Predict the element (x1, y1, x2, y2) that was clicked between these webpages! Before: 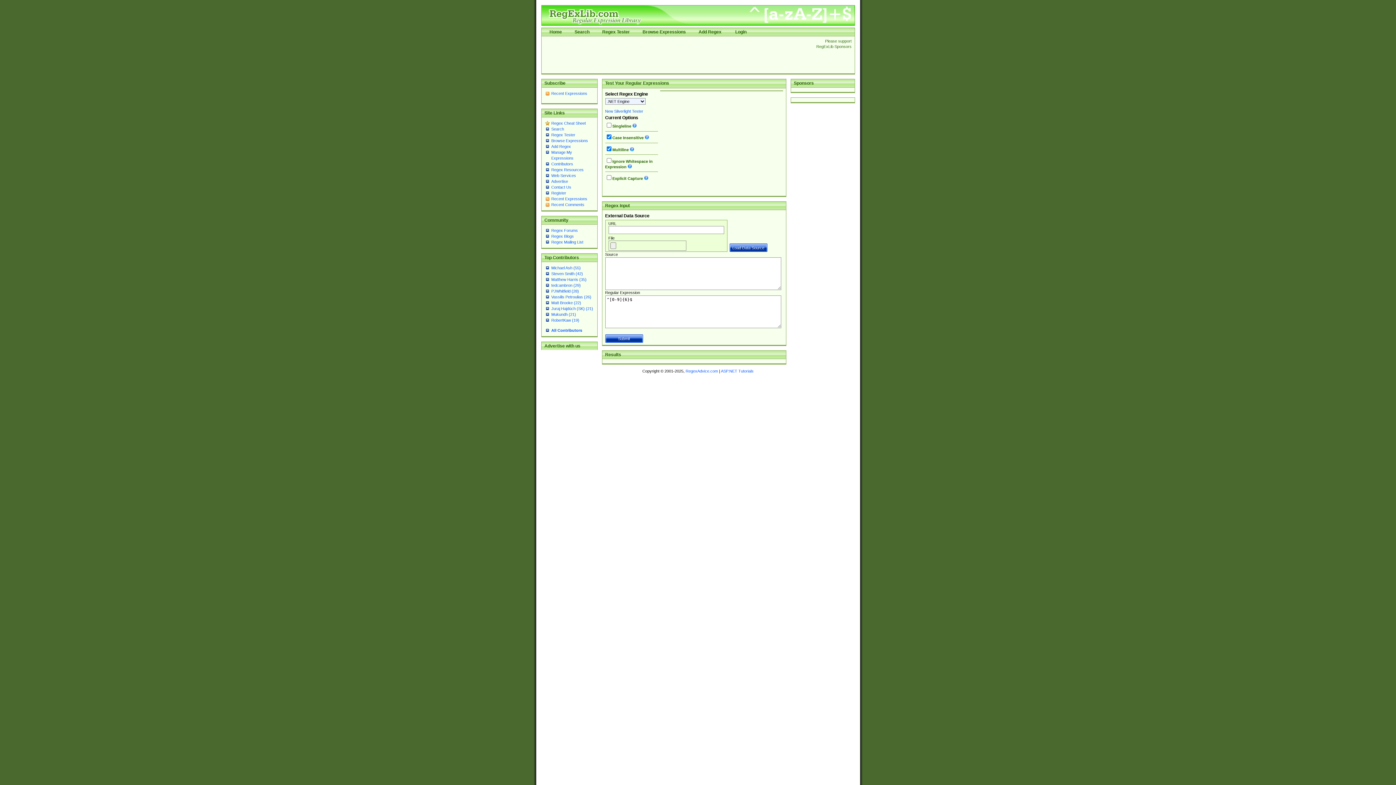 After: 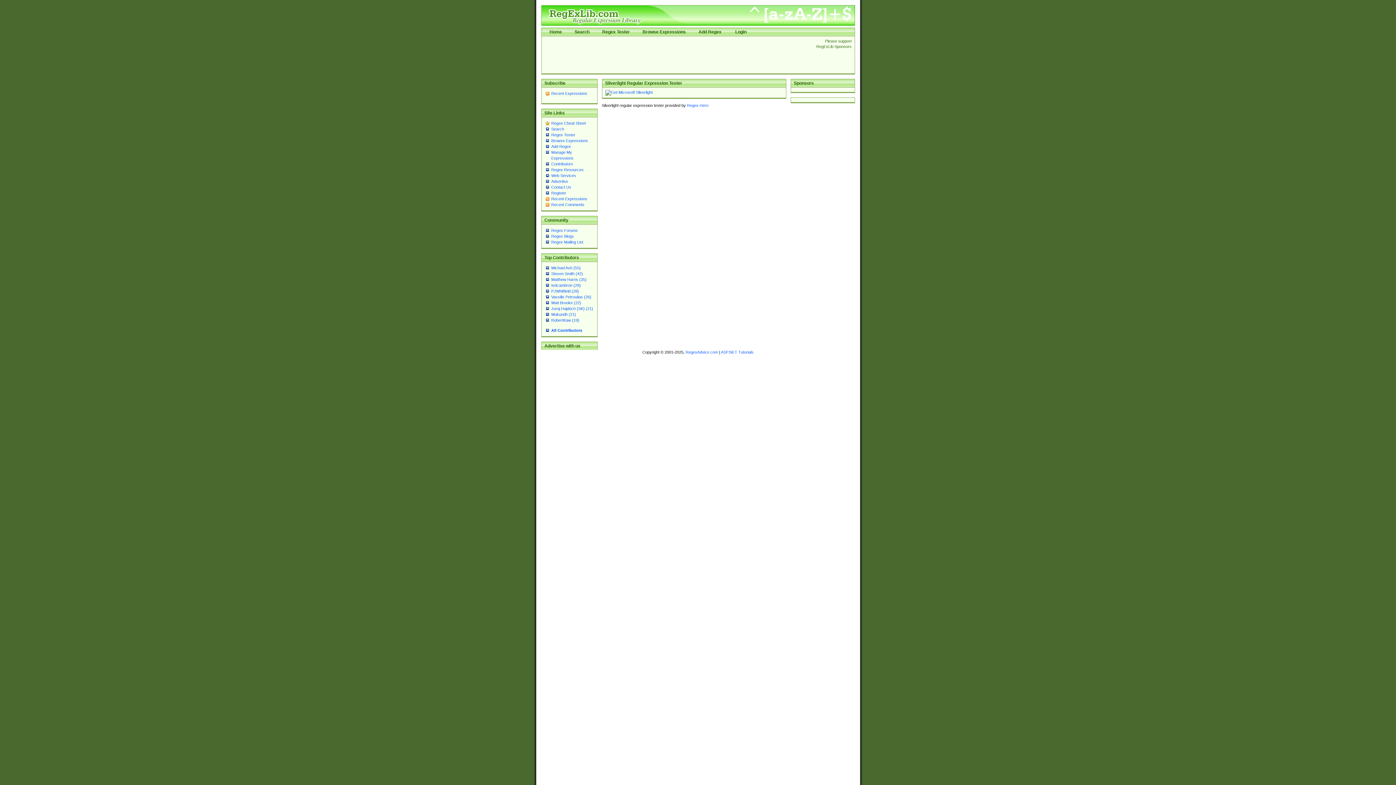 Action: bbox: (605, 109, 643, 113) label: New Silverlight Tester